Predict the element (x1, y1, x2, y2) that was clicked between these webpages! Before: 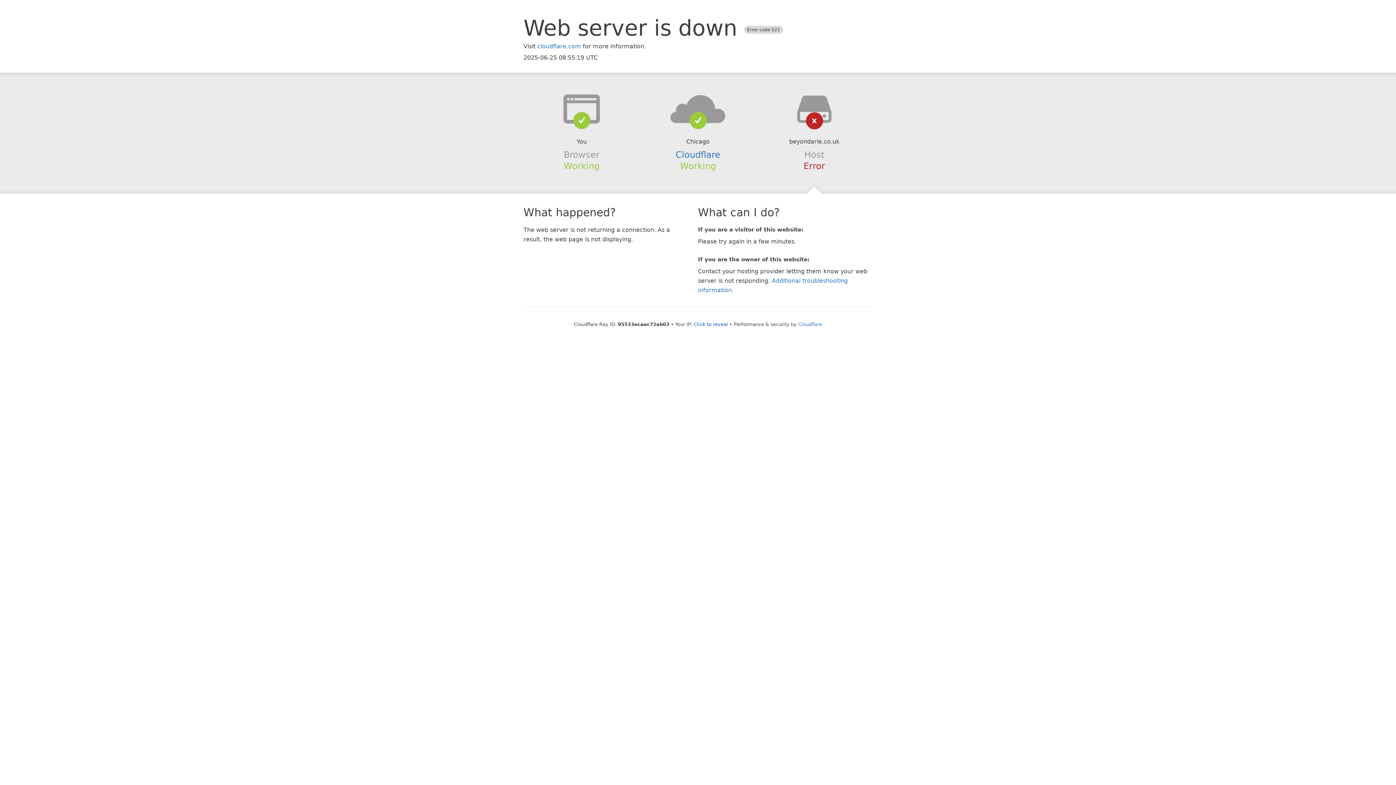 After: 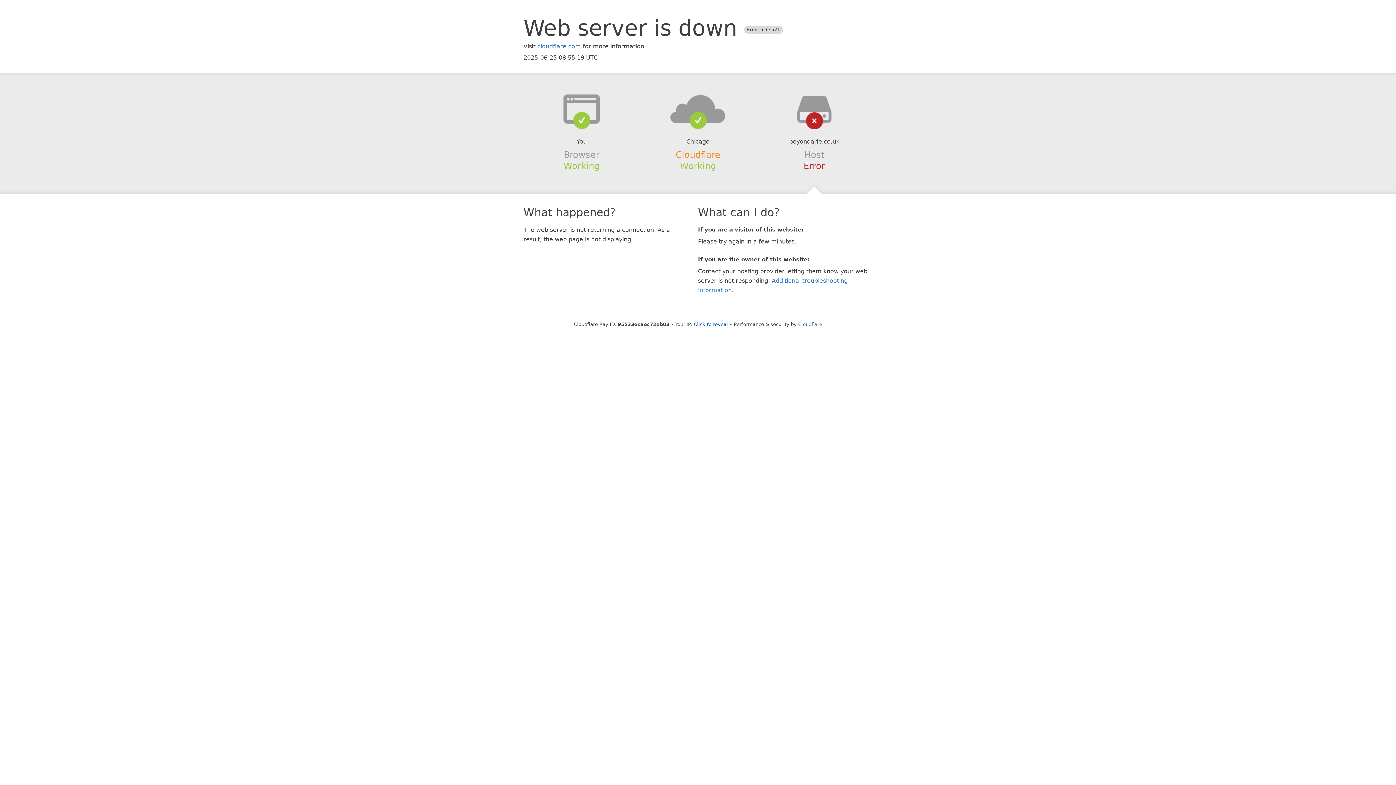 Action: bbox: (675, 149, 720, 159) label: Cloudflare